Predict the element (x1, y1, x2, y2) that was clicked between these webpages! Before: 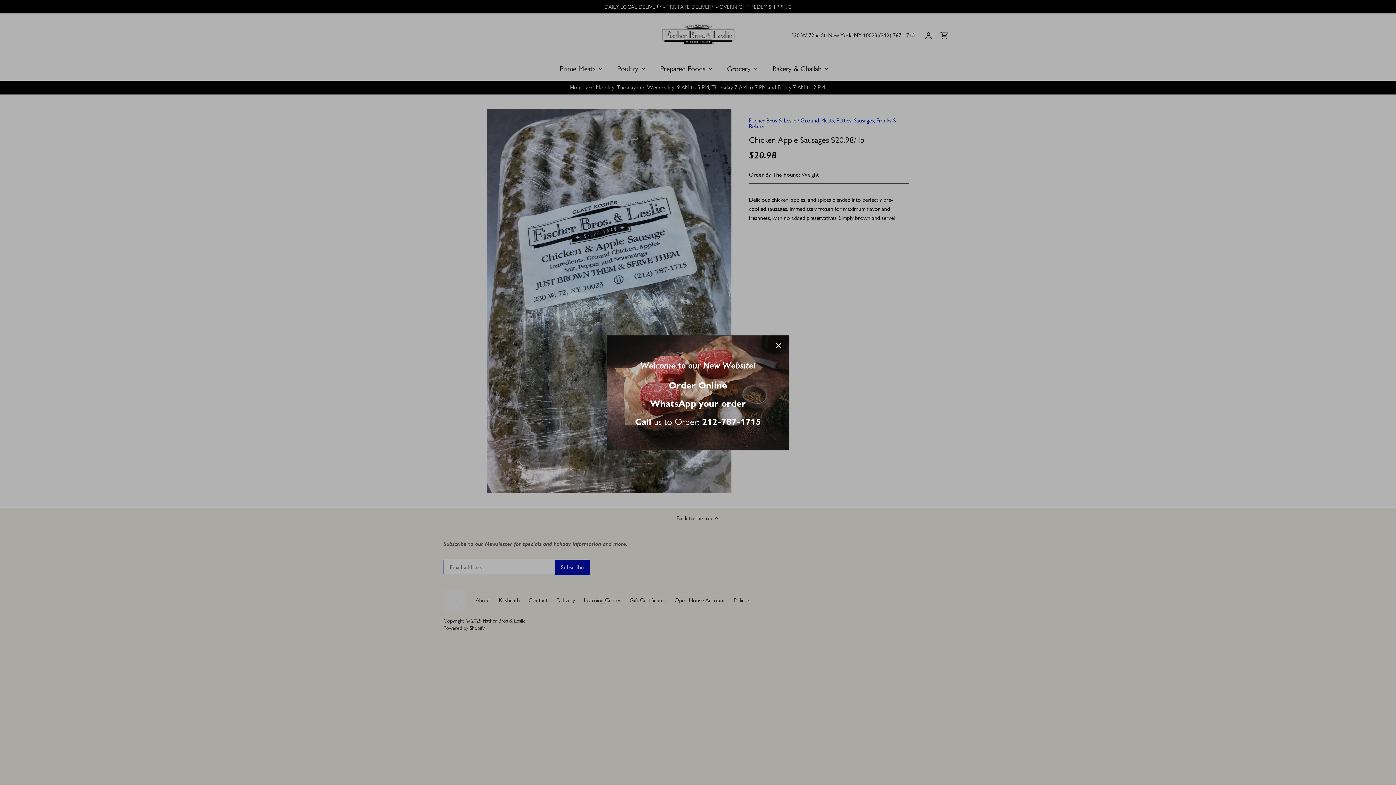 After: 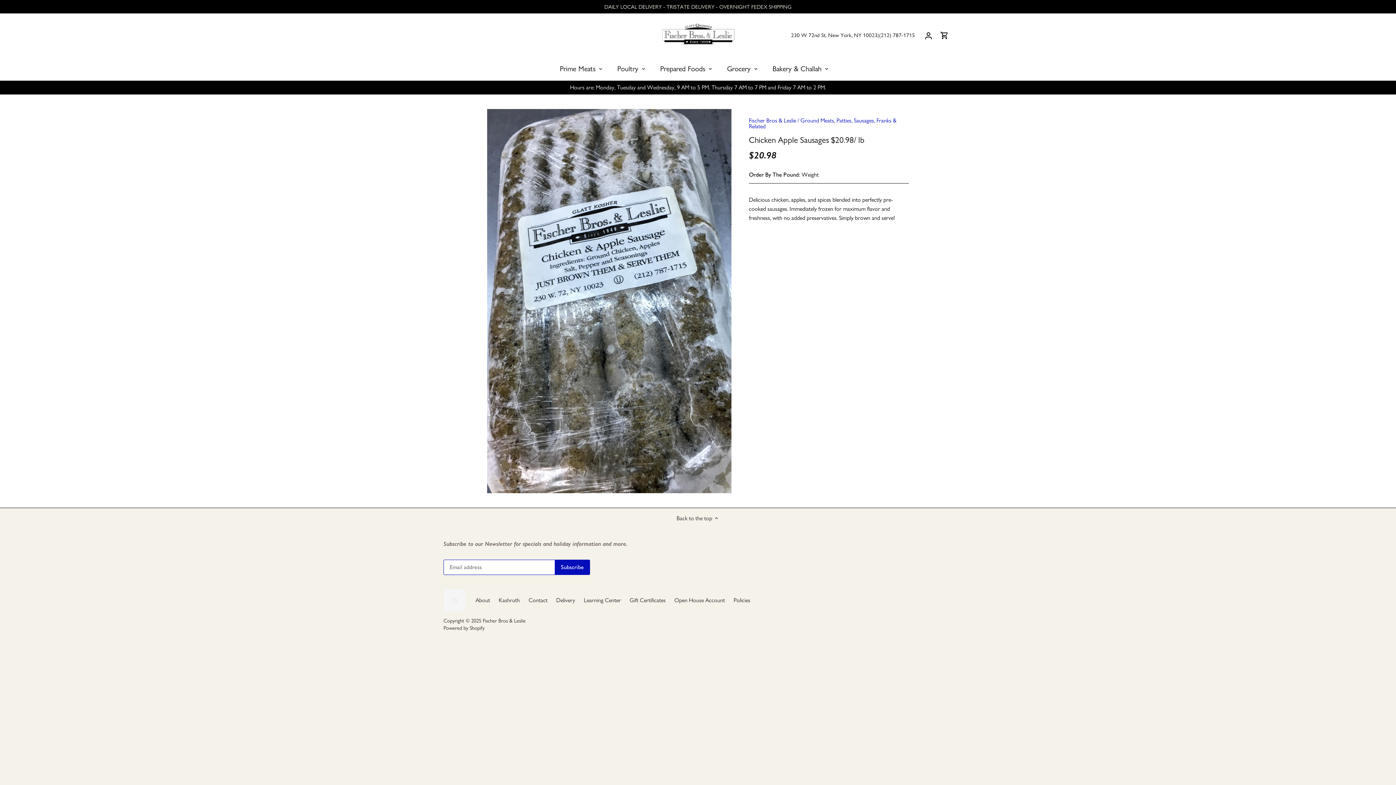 Action: label: Close bbox: (770, 337, 786, 353)